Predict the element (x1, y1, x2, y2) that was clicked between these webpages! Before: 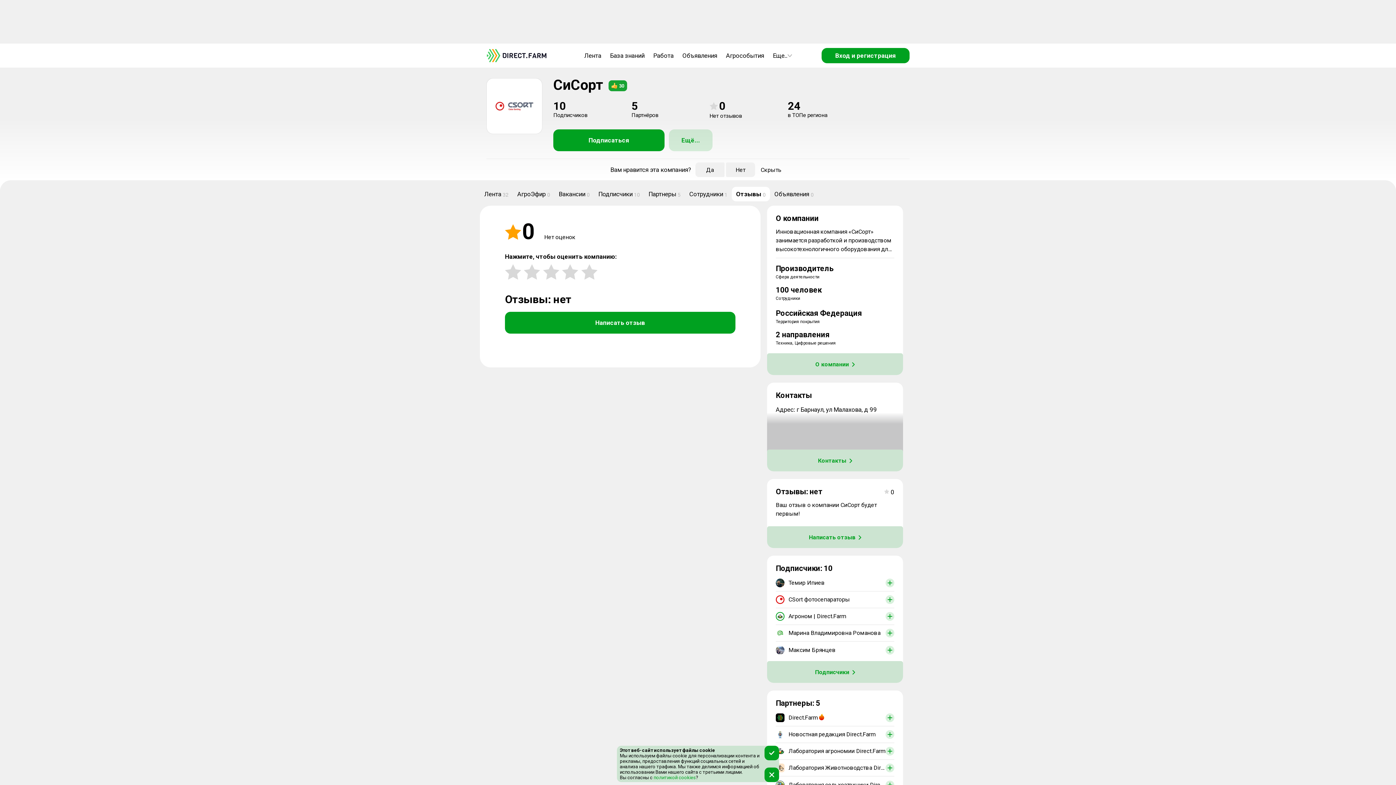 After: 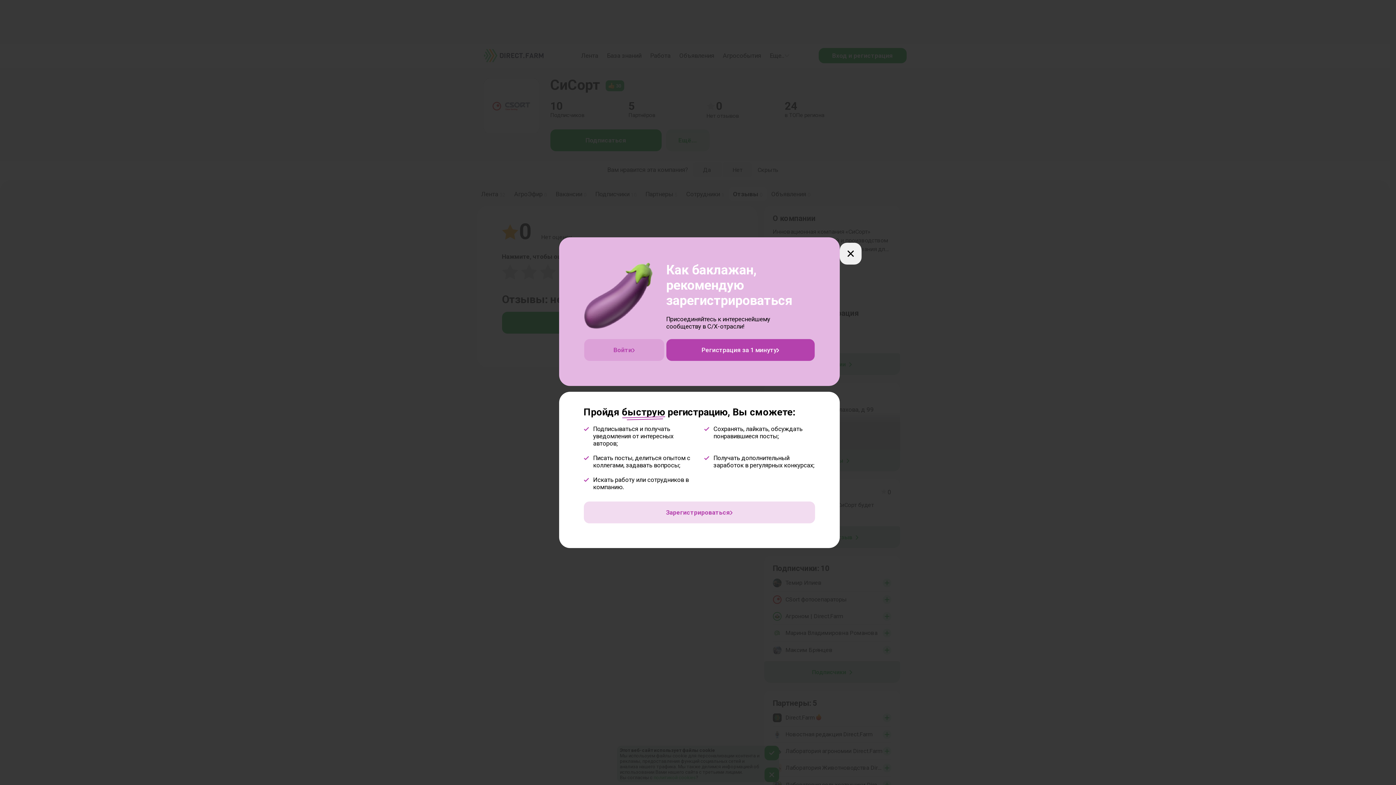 Action: label: Отзывы: нет
0
Ваш отзыв о компании СиСорт будет первым!
Написать отзыв bbox: (767, 479, 903, 548)